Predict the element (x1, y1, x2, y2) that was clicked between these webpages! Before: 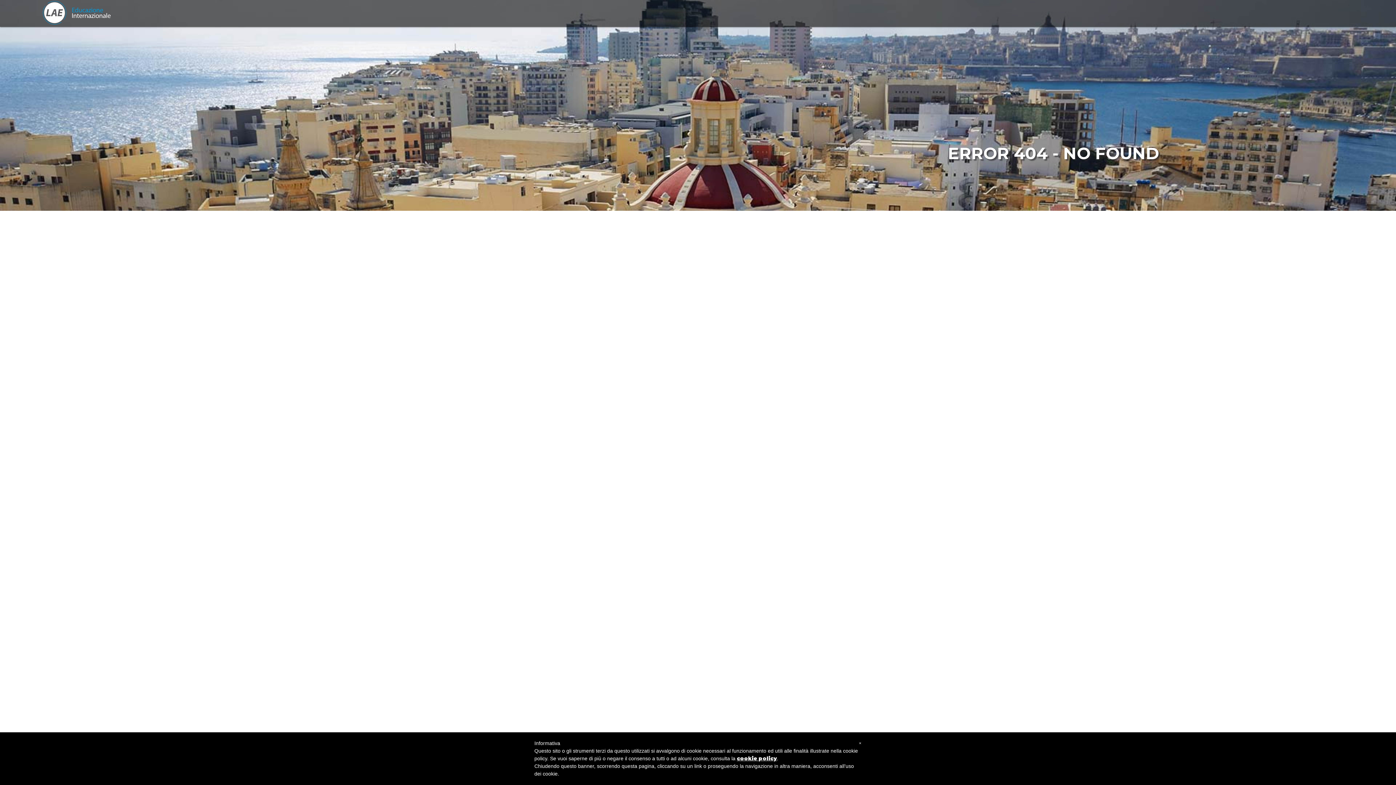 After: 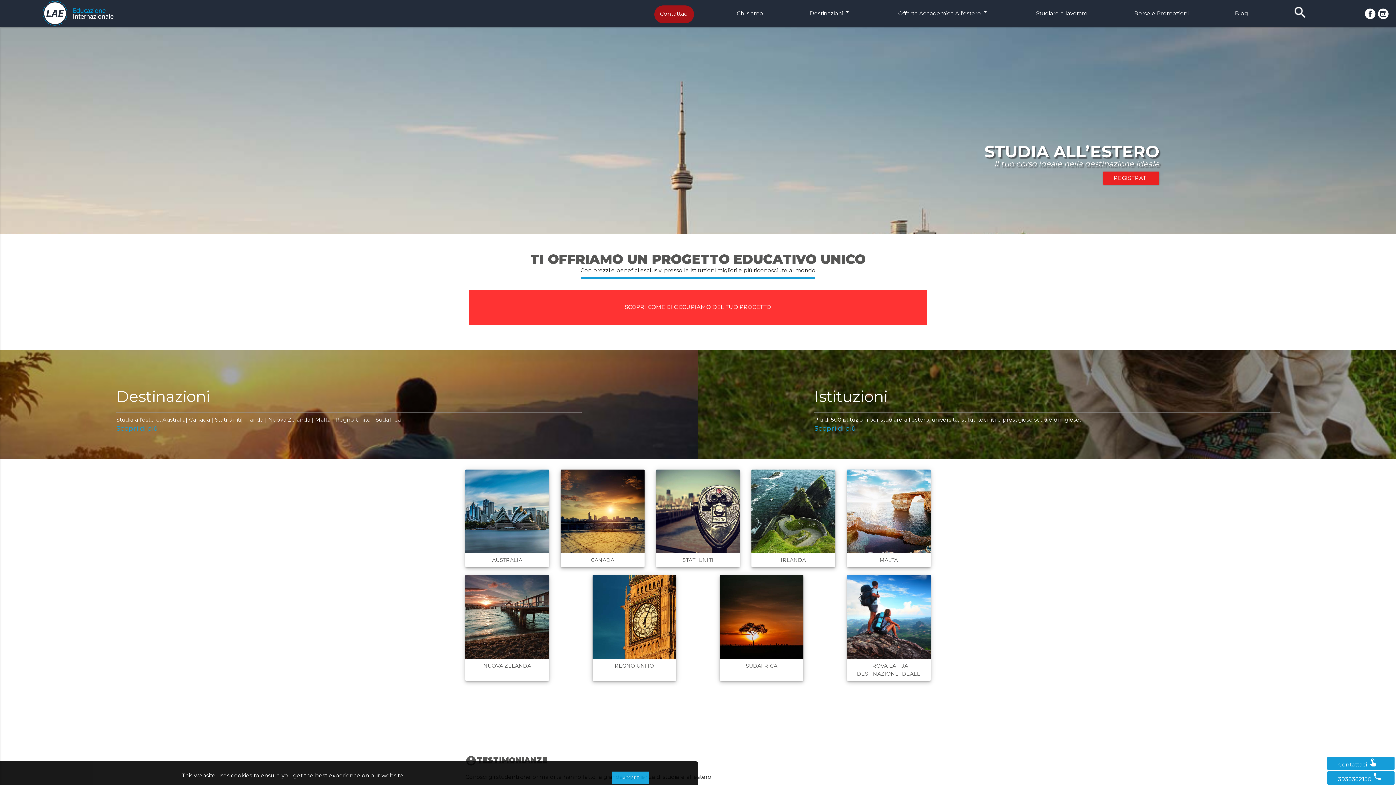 Action: bbox: (41, 0, 150, 34)